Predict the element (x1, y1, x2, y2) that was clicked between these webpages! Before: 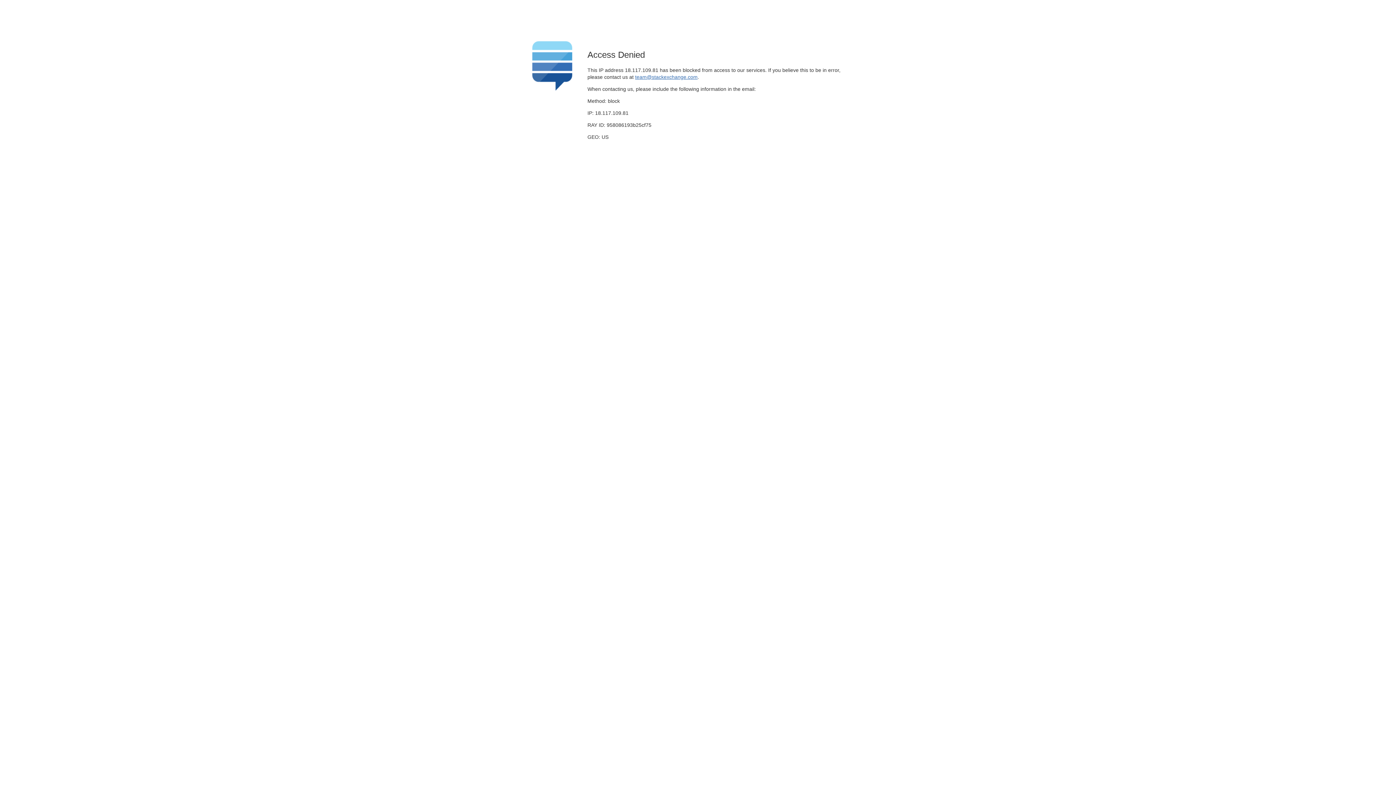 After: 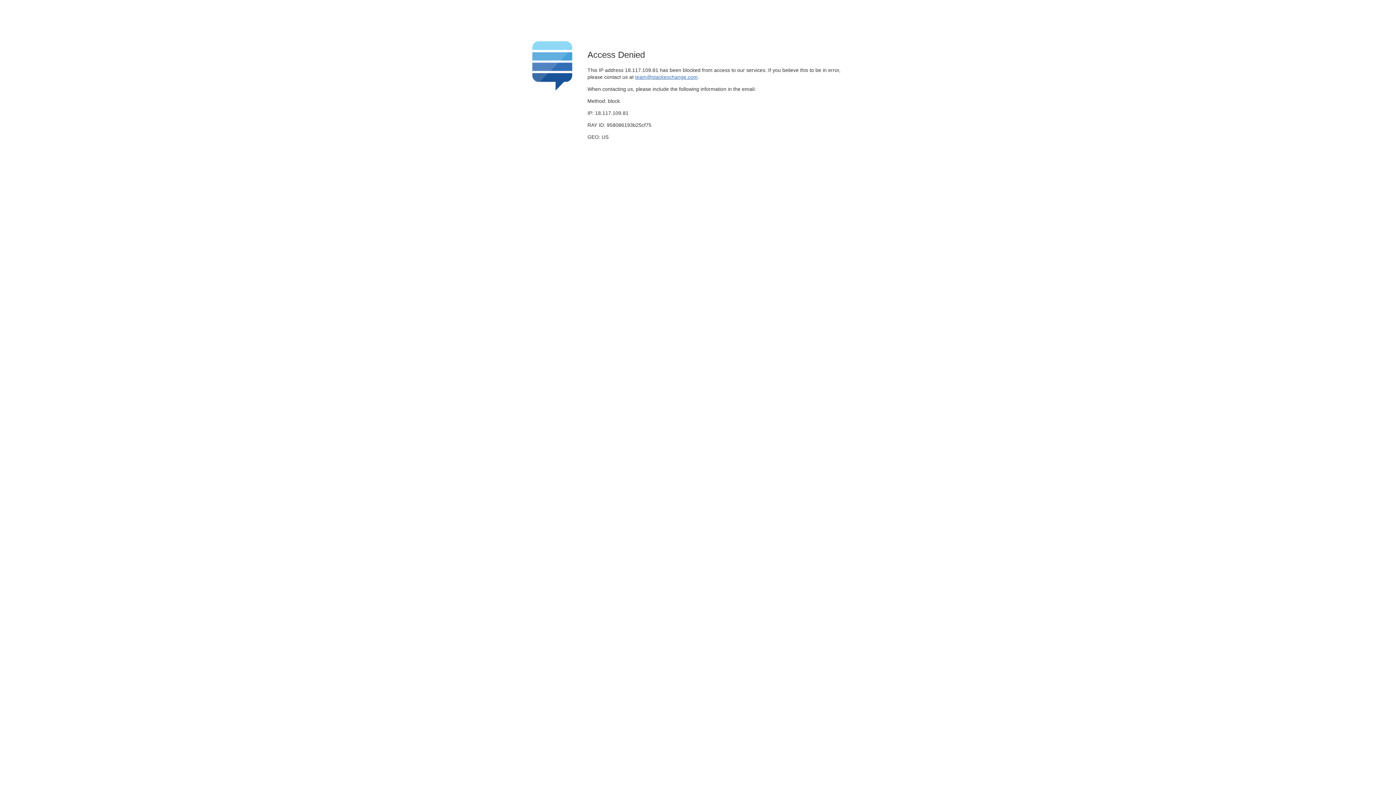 Action: label: team@stackexchange.com bbox: (635, 74, 697, 79)